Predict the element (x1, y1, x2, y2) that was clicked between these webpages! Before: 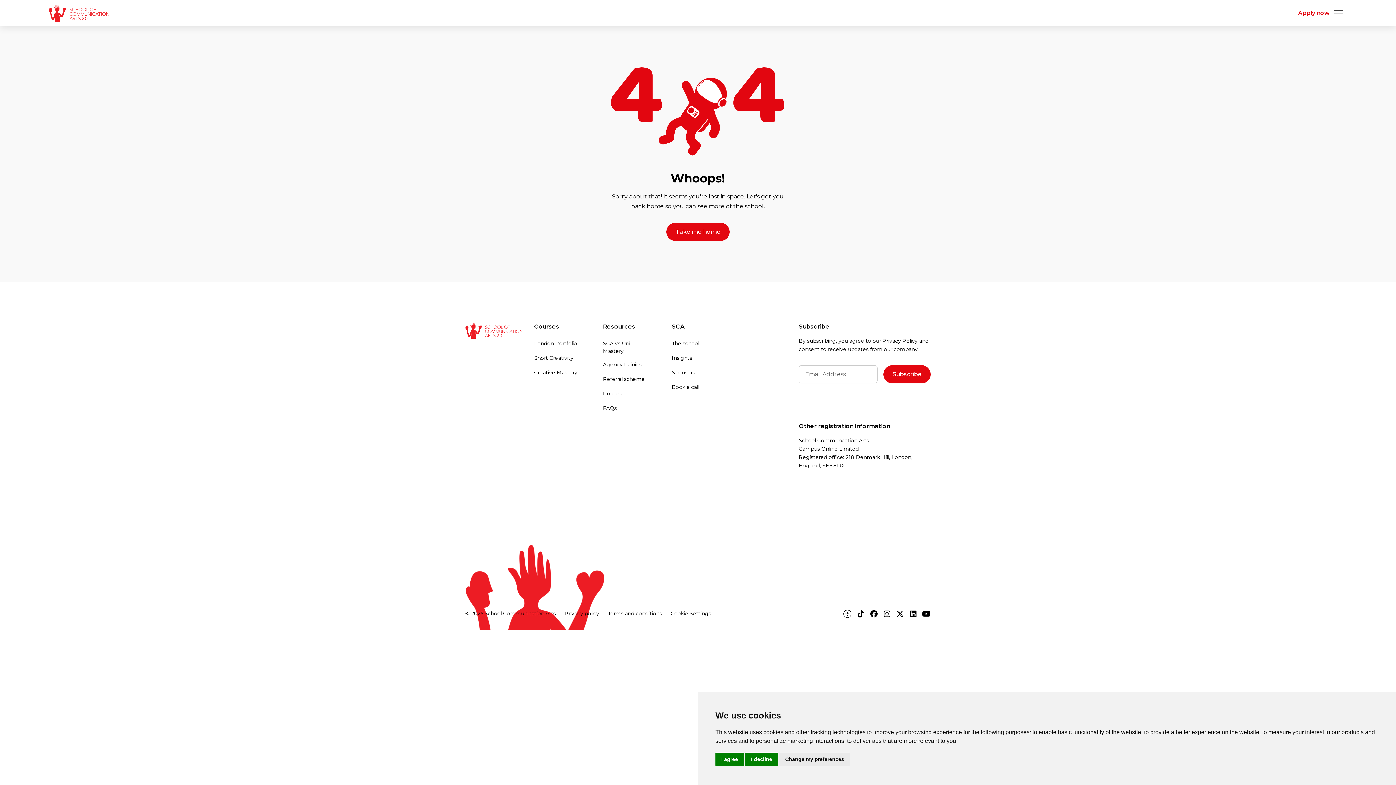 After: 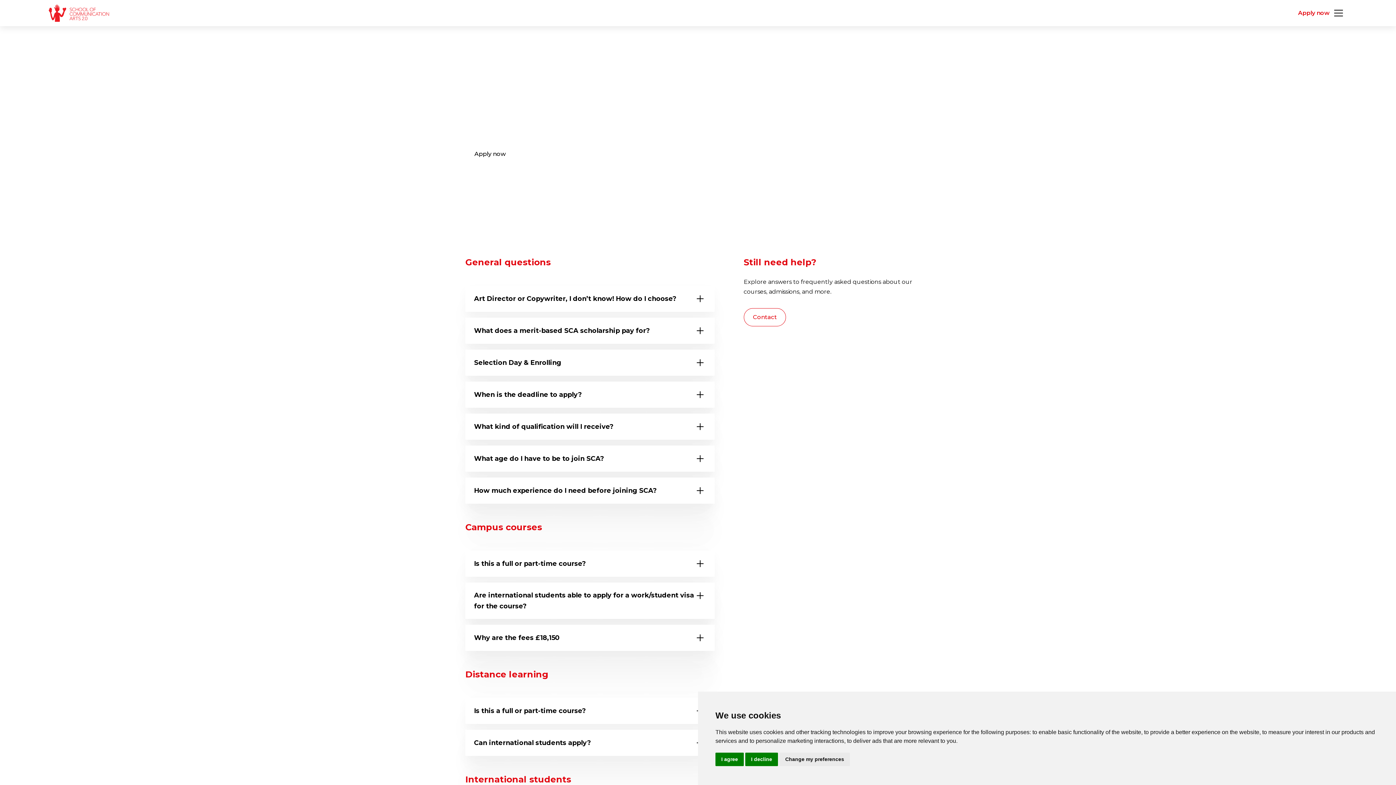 Action: label: FAQs bbox: (603, 401, 625, 416)